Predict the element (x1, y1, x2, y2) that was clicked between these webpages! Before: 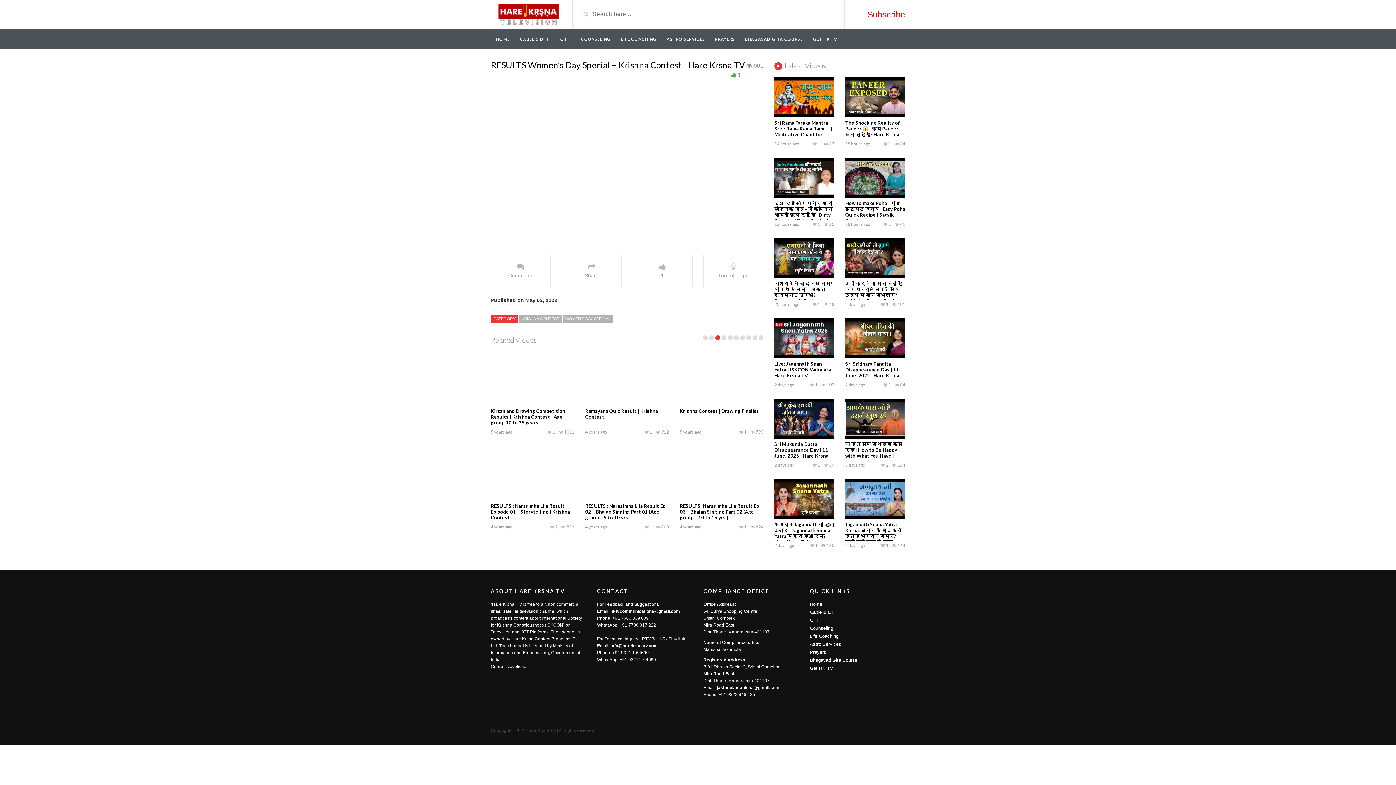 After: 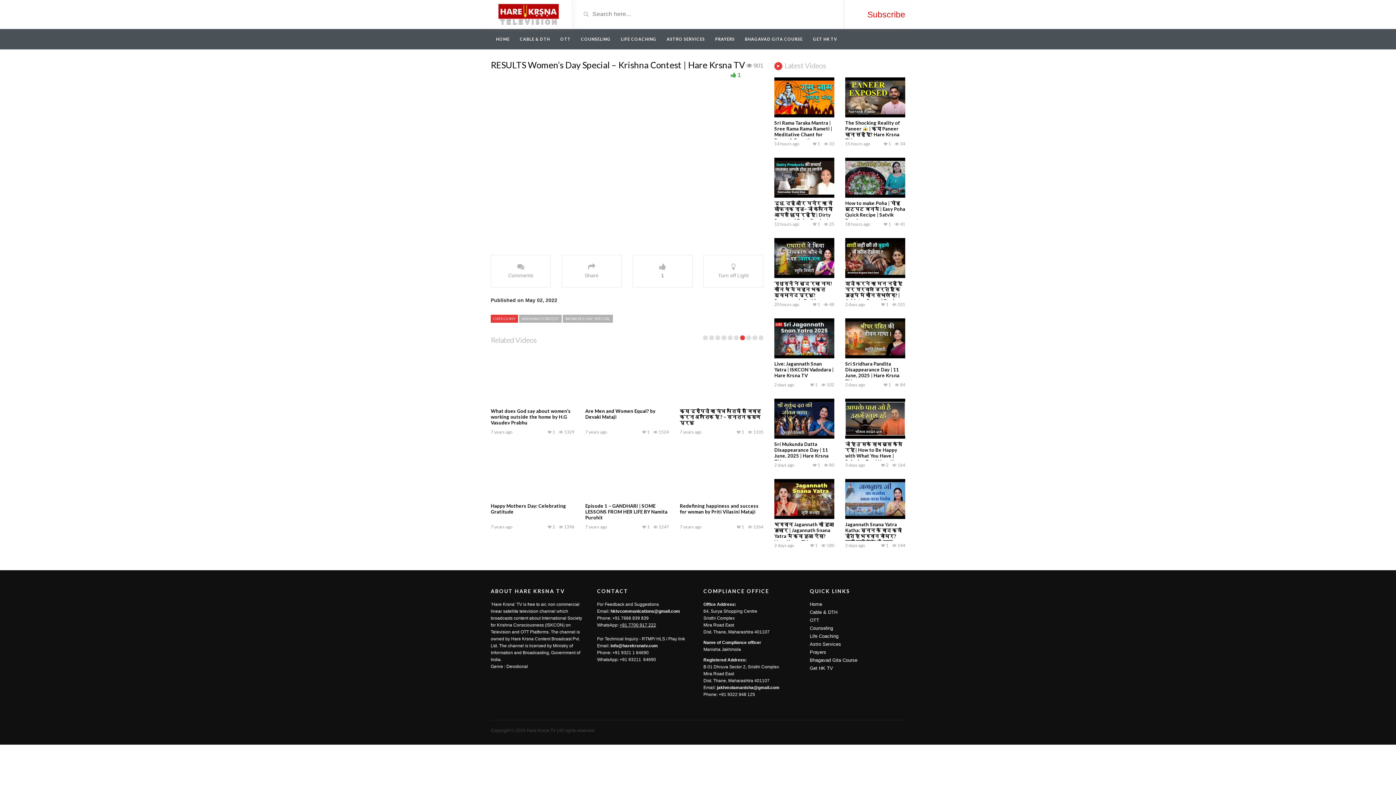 Action: bbox: (619, 622, 656, 627) label: +91 7700 917 222